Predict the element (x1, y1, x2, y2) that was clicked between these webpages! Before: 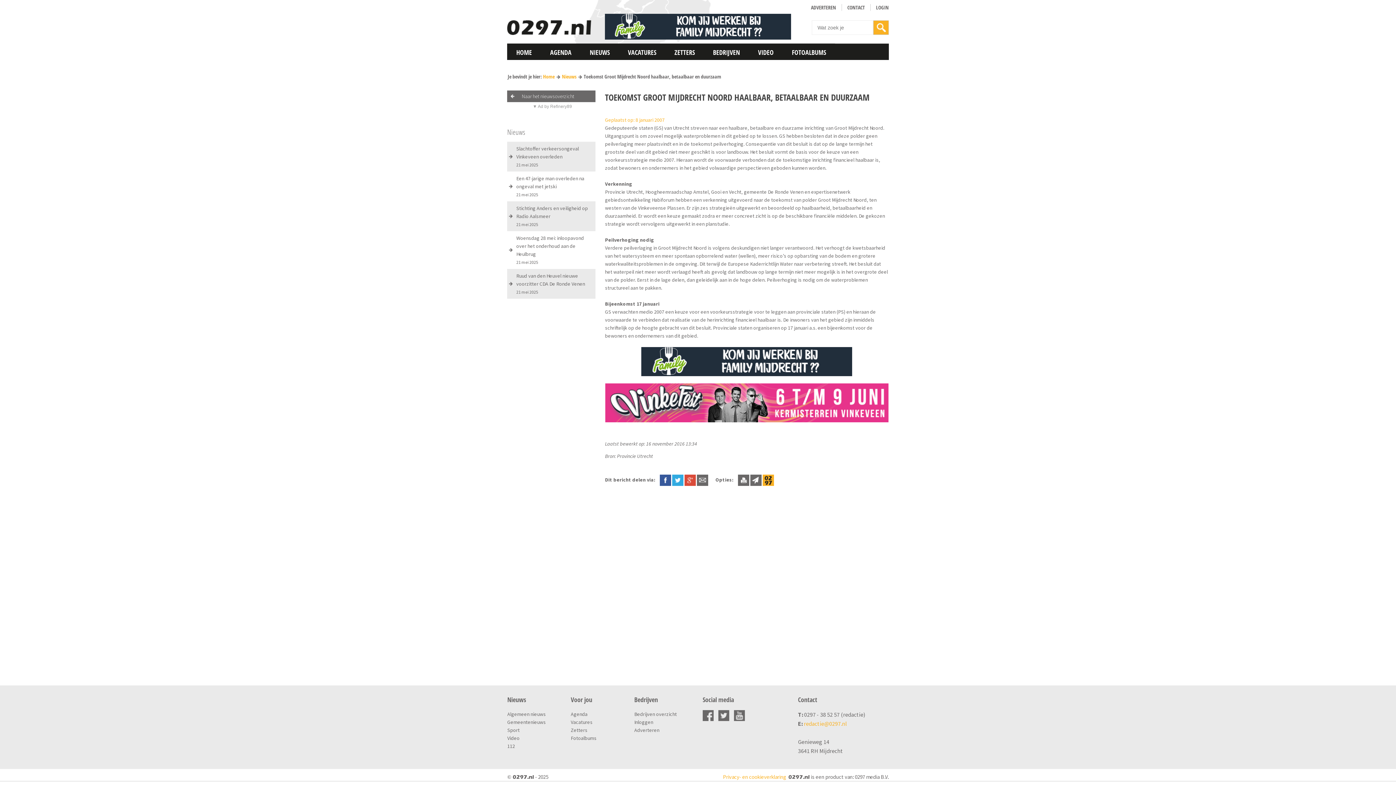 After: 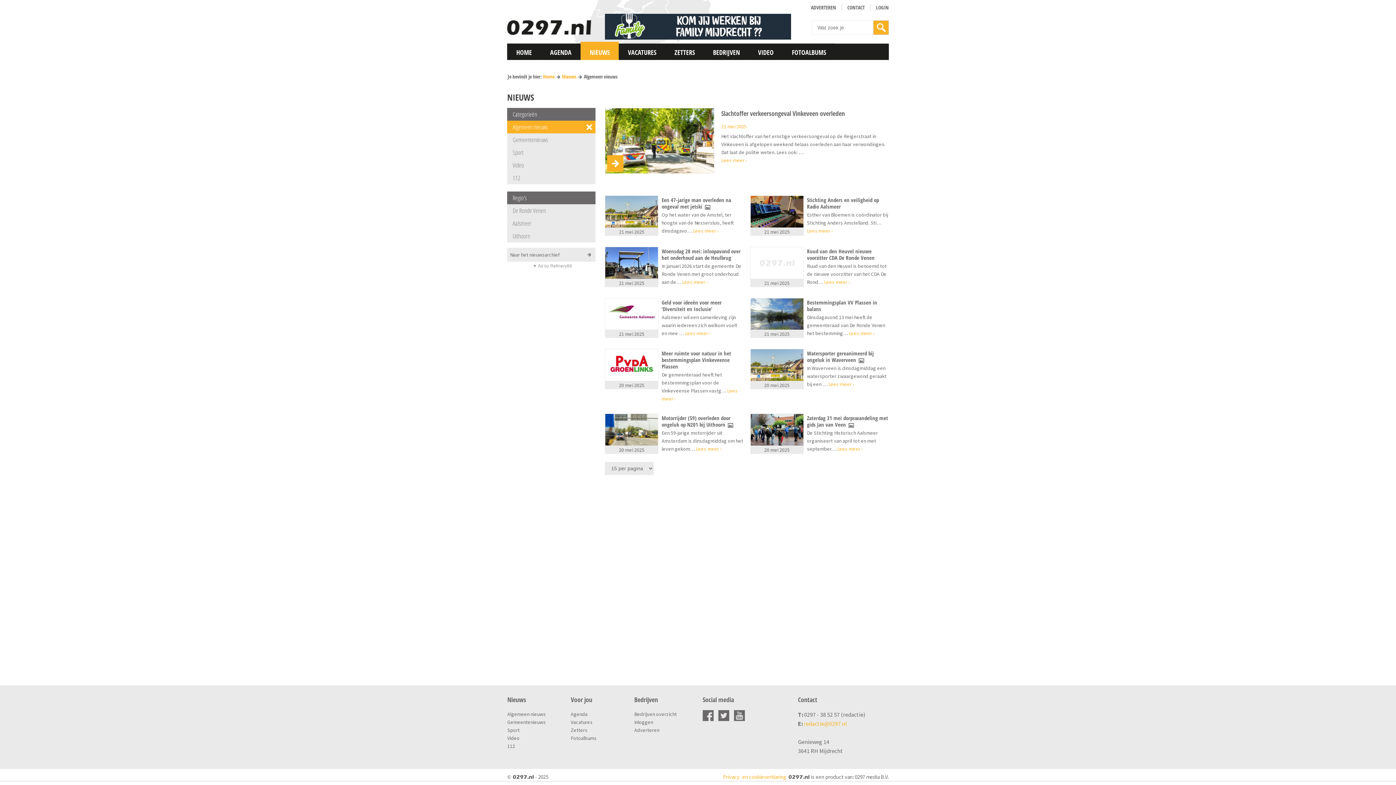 Action: bbox: (507, 711, 545, 717) label: Algemeen nieuws